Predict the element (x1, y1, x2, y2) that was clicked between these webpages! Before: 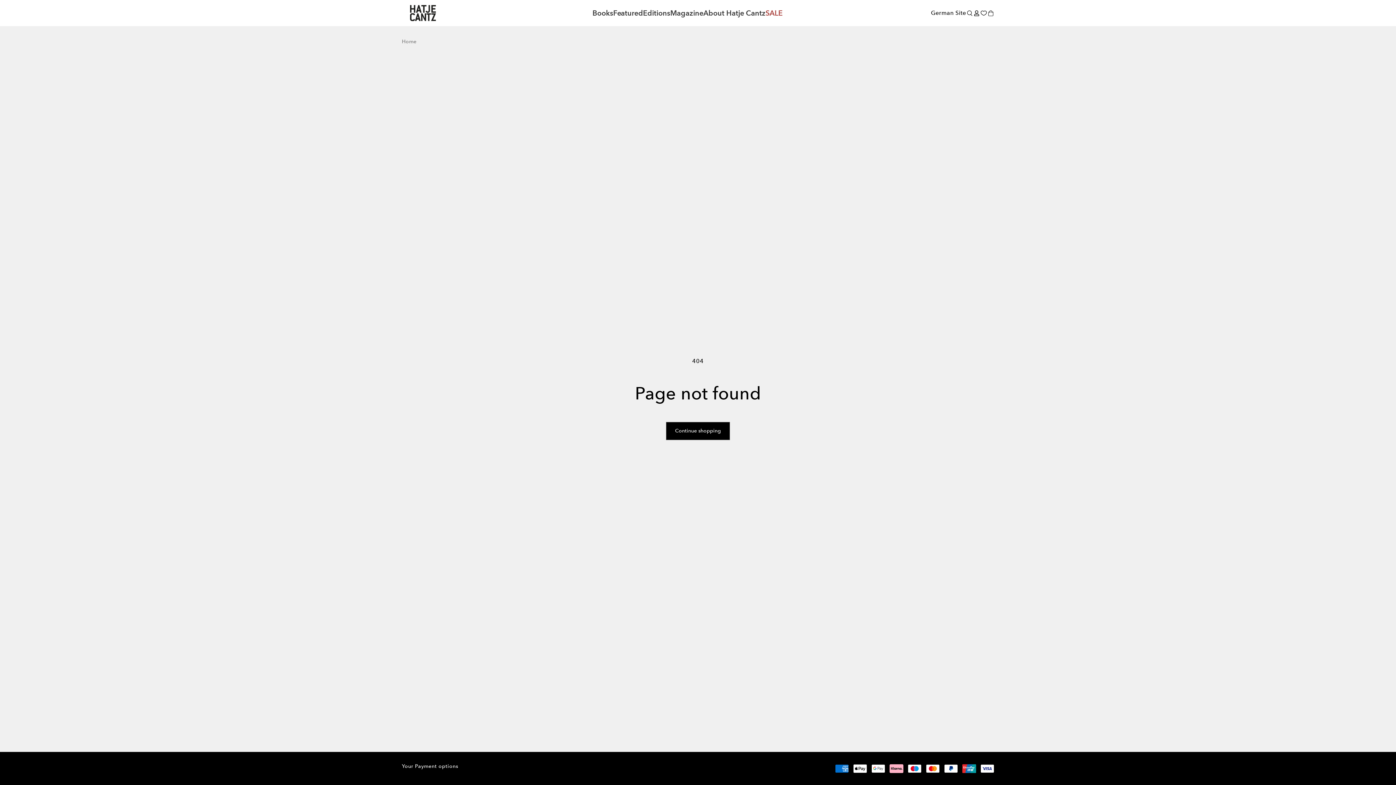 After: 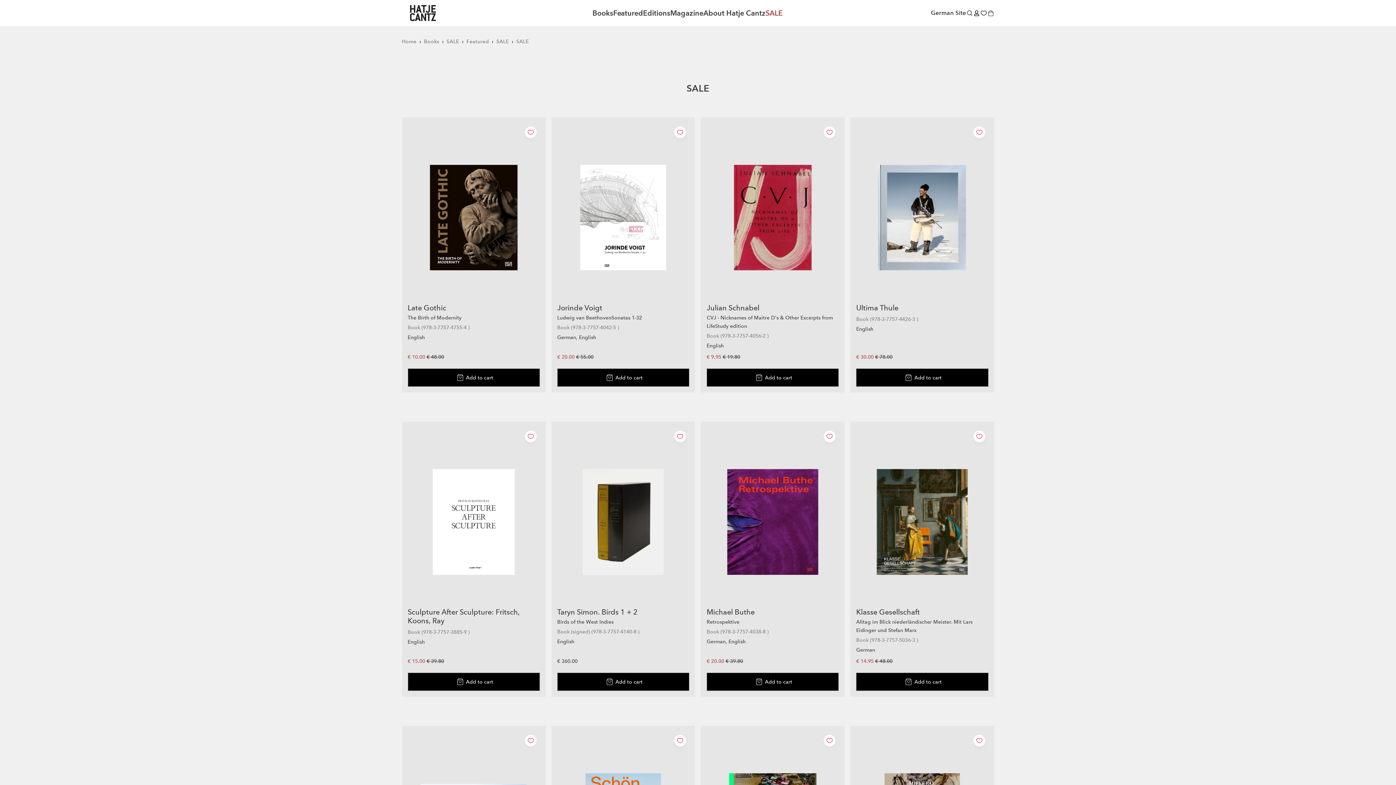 Action: label: SALE bbox: (765, 7, 782, 19)